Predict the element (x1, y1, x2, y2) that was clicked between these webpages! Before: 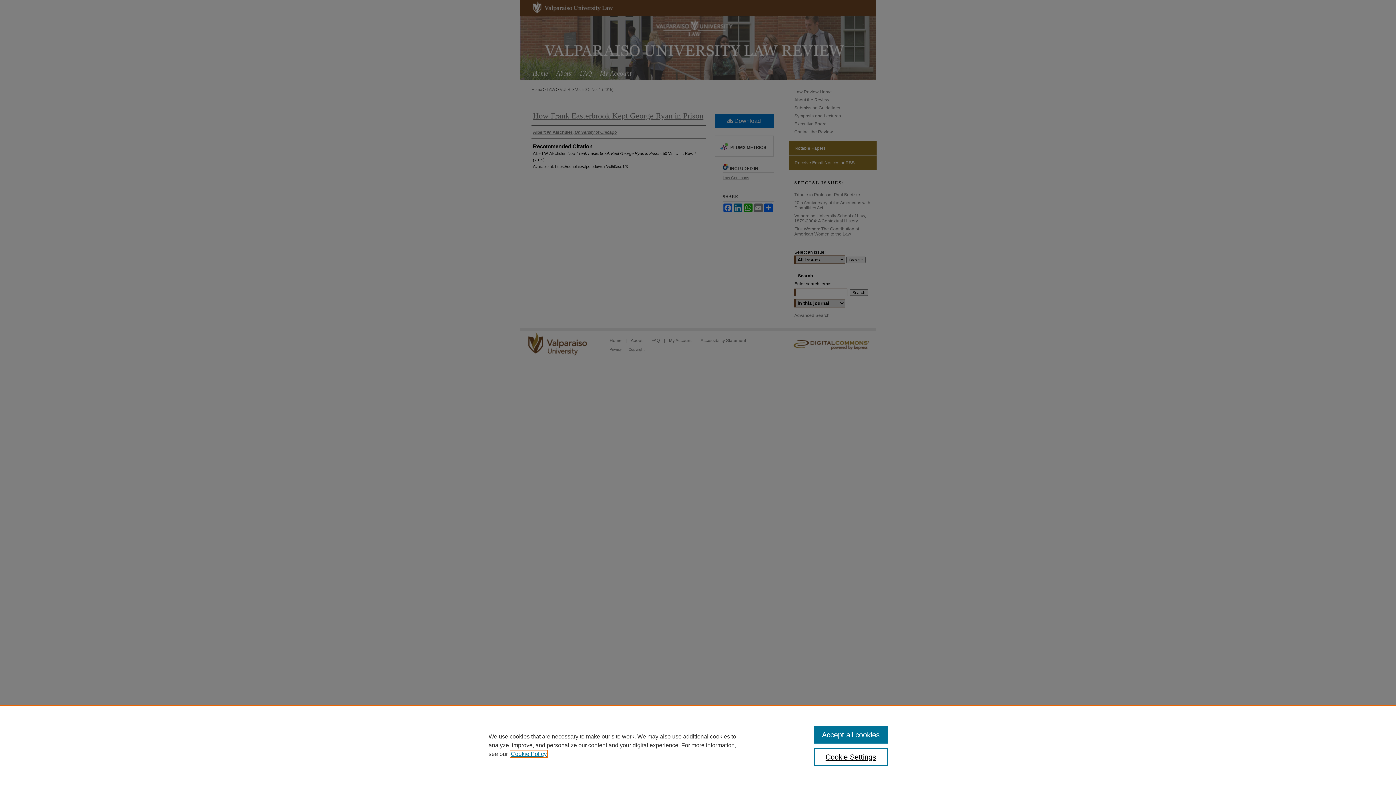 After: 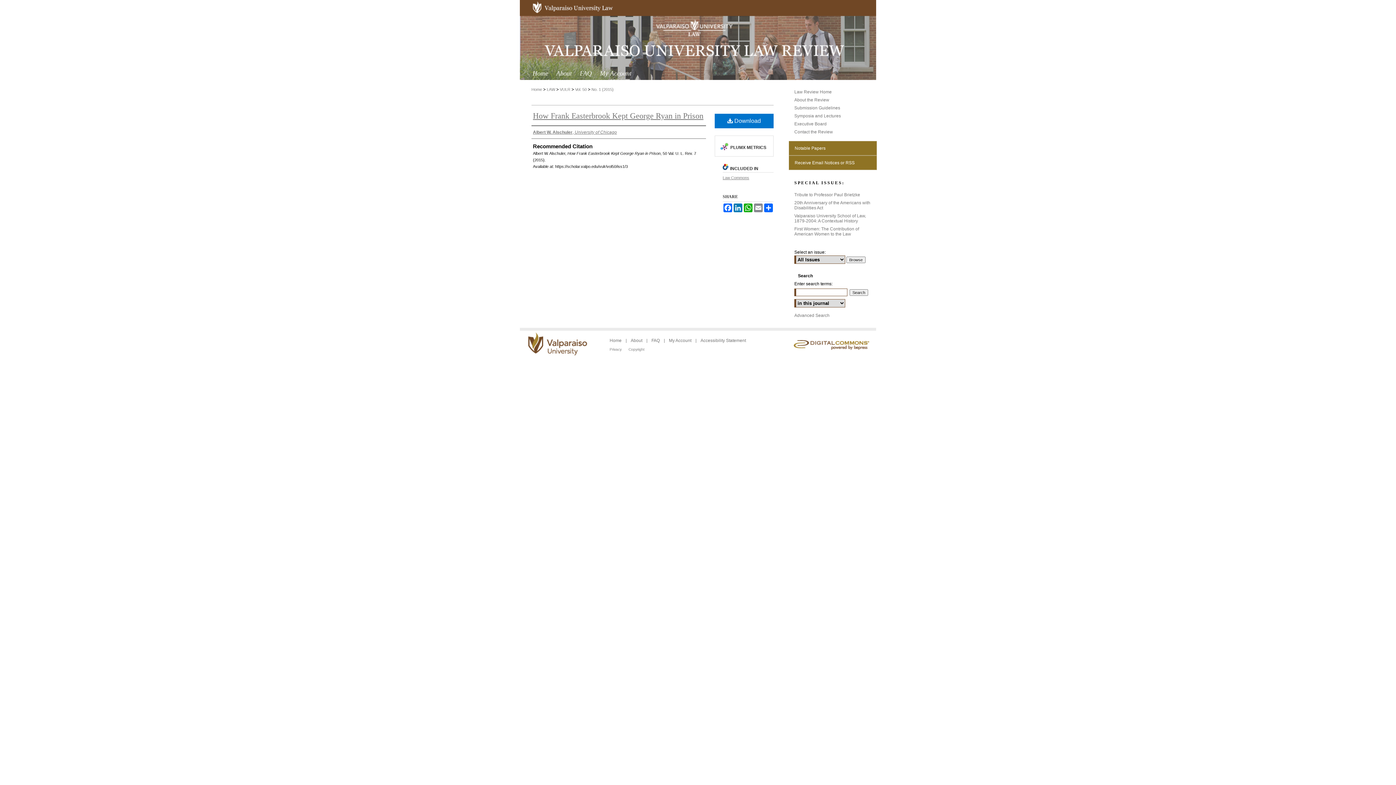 Action: label: Accept all cookies bbox: (814, 726, 887, 744)